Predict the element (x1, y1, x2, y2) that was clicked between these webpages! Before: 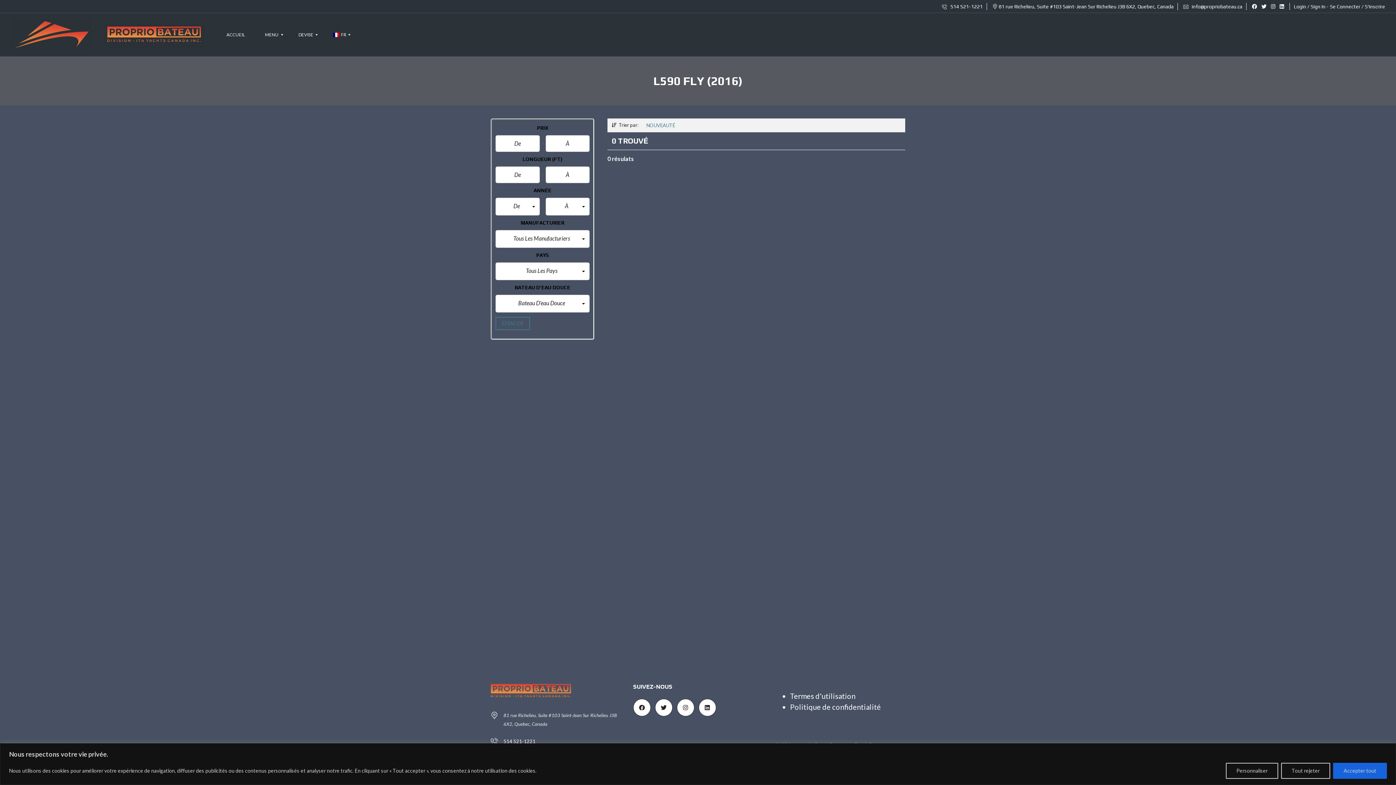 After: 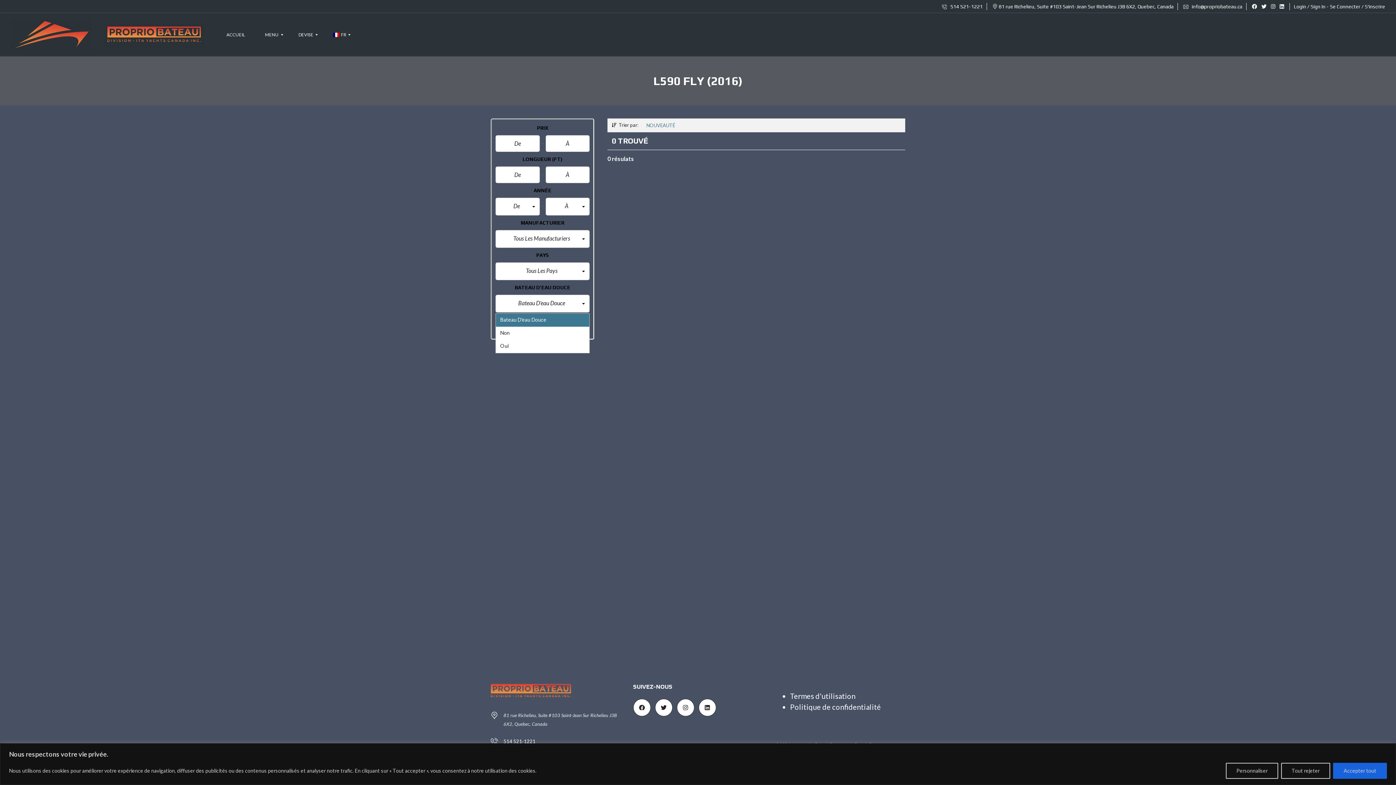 Action: bbox: (495, 294, 589, 312) label: Bateau D'eau Douce 